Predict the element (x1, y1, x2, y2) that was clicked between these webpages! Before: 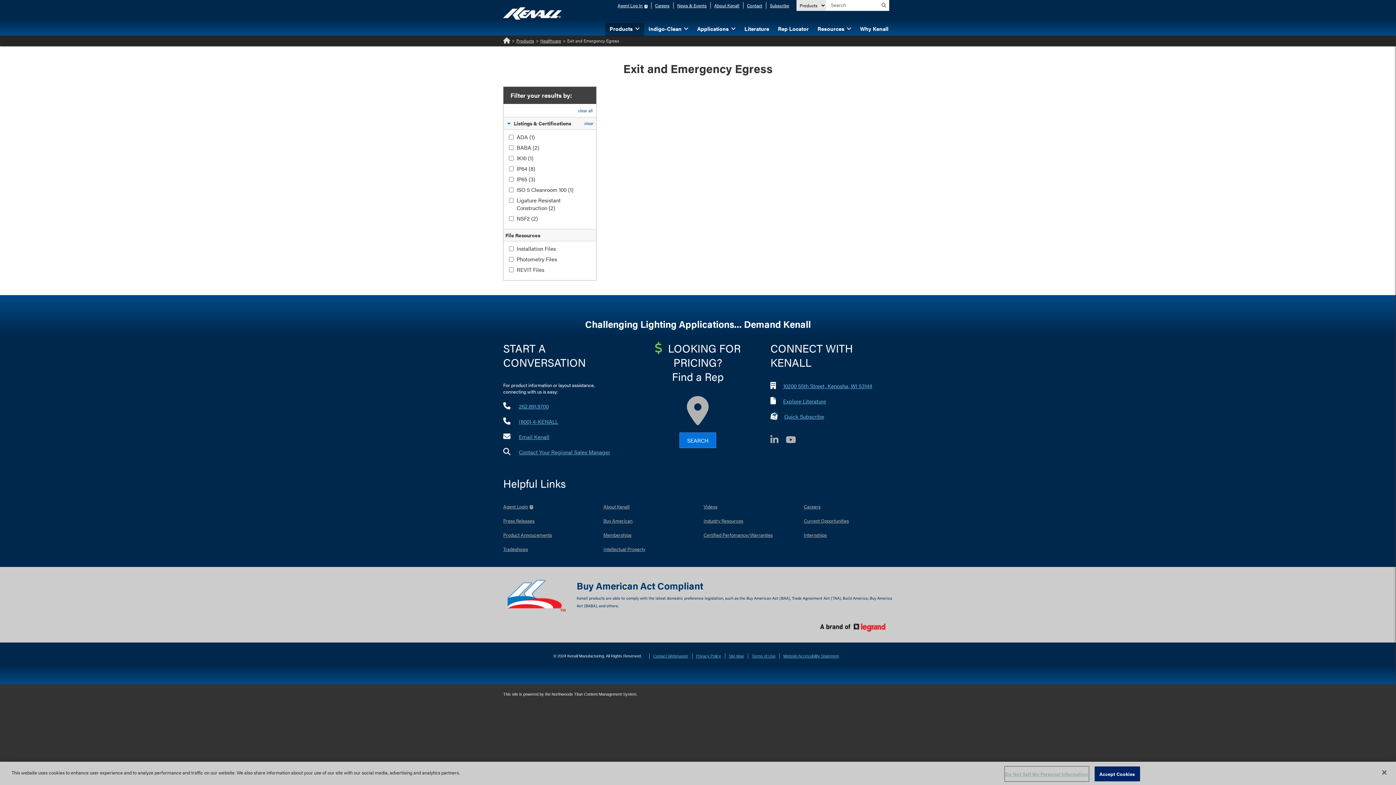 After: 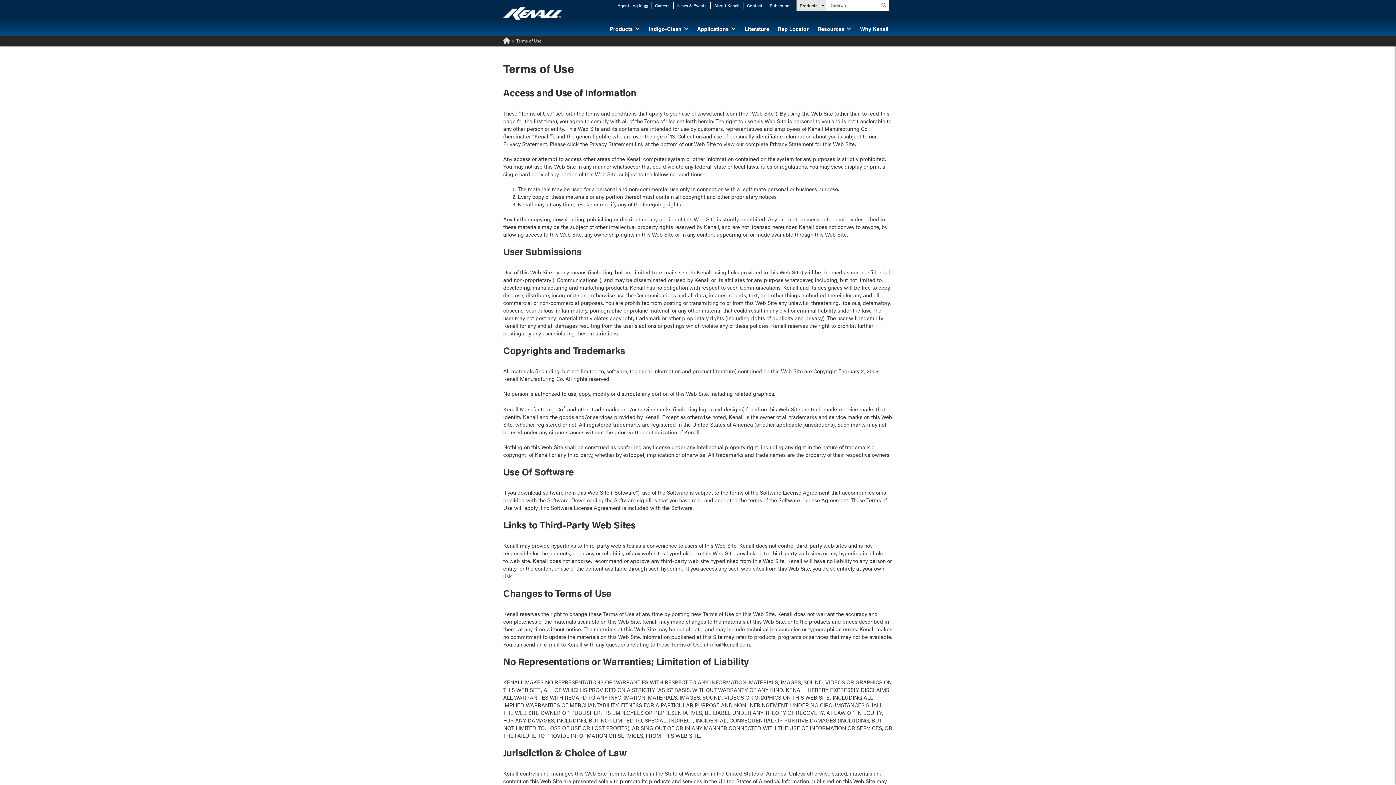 Action: label: Terms of Use bbox: (751, 654, 775, 658)